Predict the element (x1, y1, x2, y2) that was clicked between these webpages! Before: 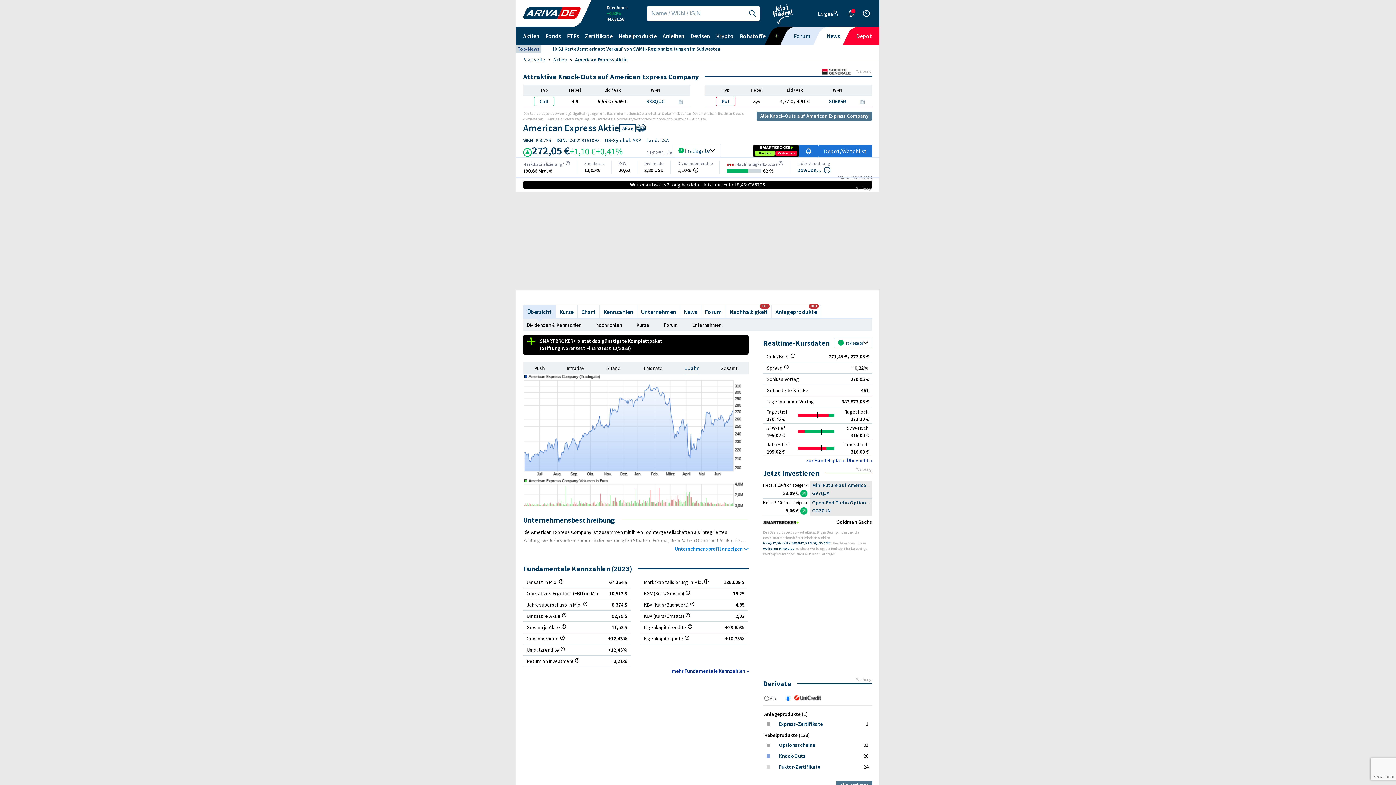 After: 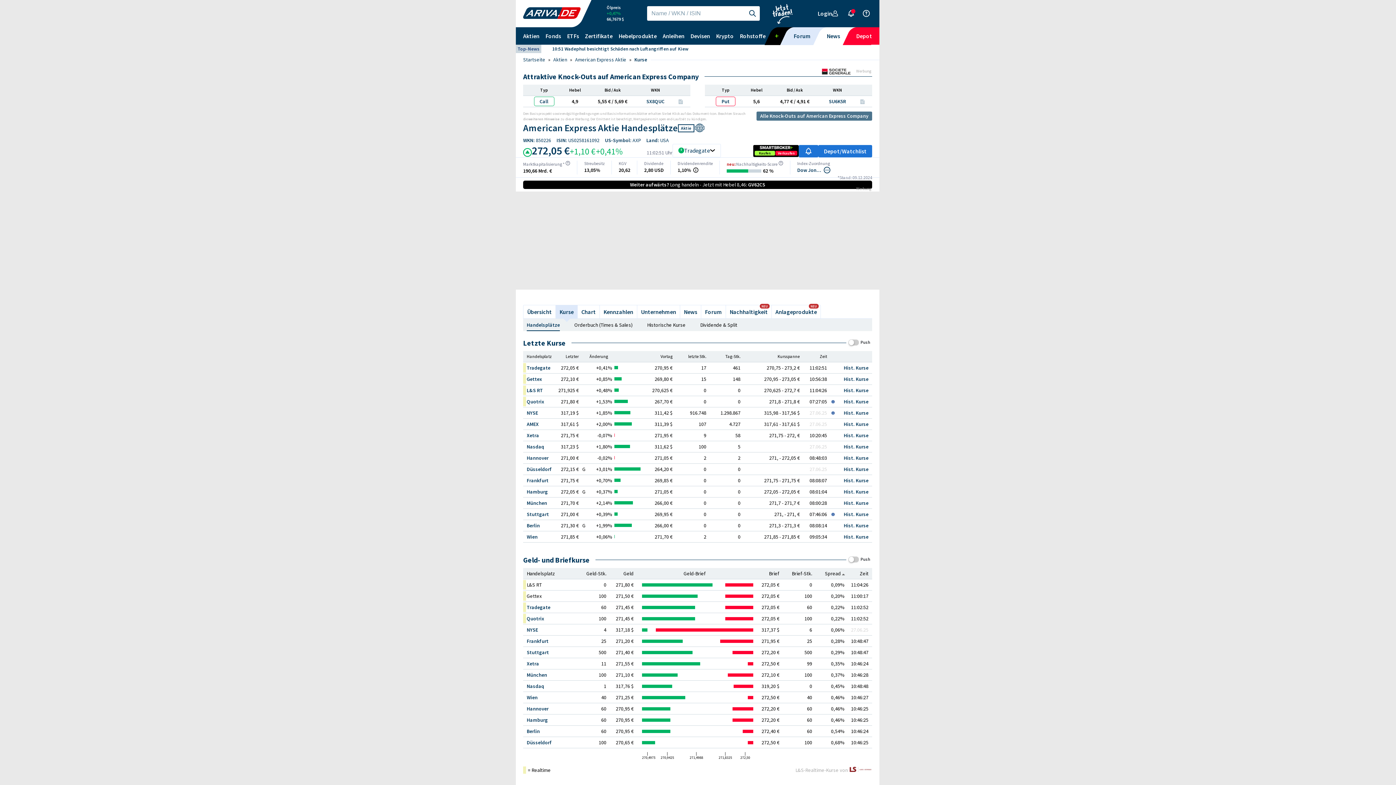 Action: bbox: (763, 456, 872, 464) label: zur Handelsplatz-Übersicht »